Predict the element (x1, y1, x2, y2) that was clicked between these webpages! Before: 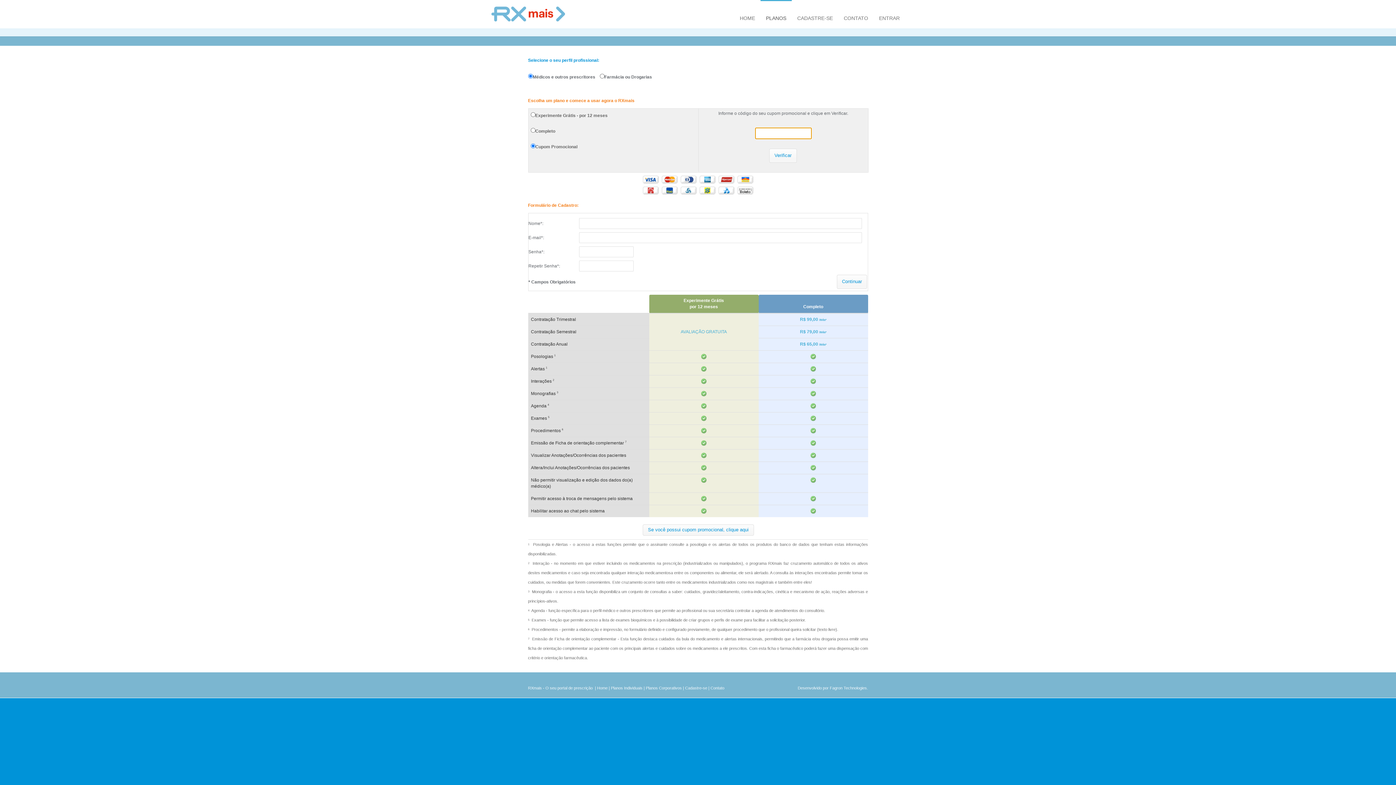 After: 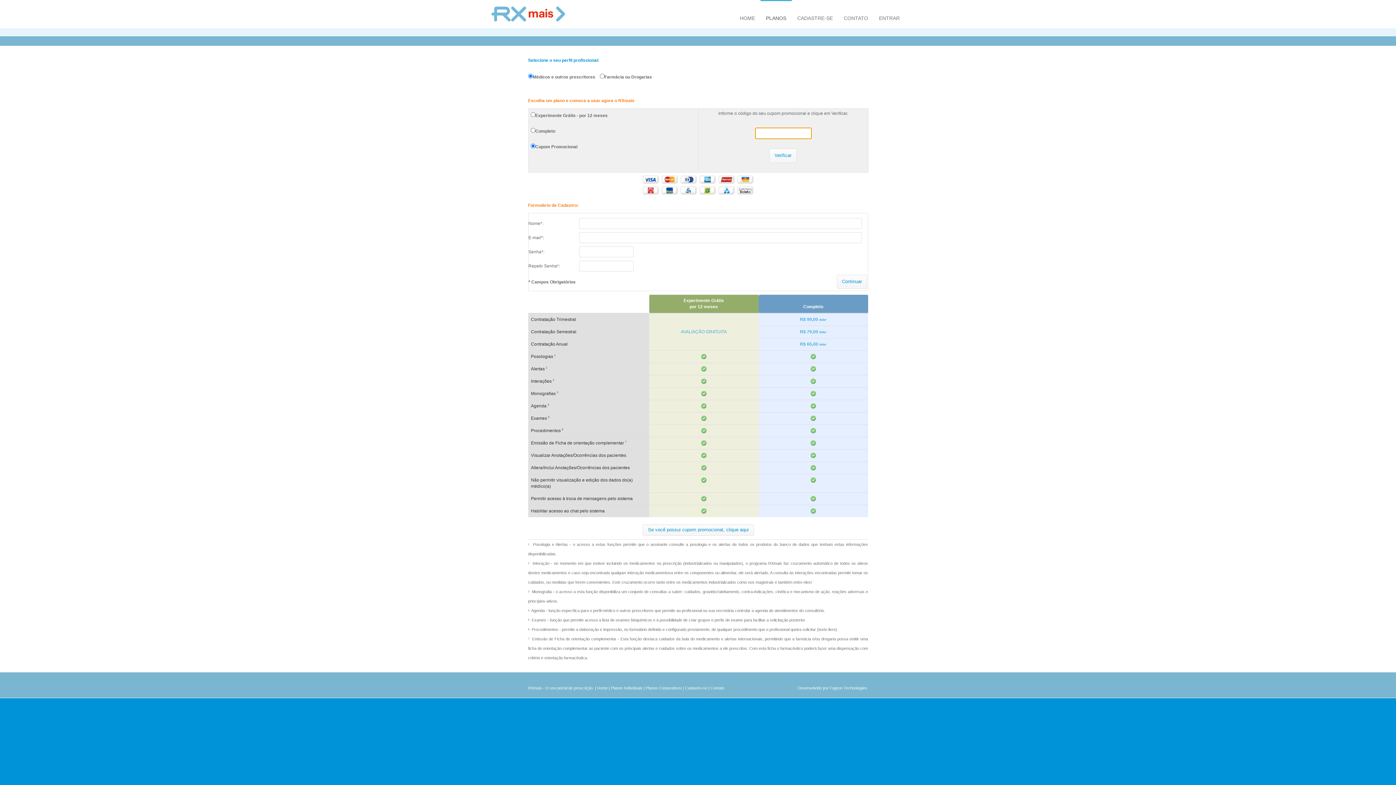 Action: label: Se você possui cupom promocional, clique aqui bbox: (642, 524, 754, 535)